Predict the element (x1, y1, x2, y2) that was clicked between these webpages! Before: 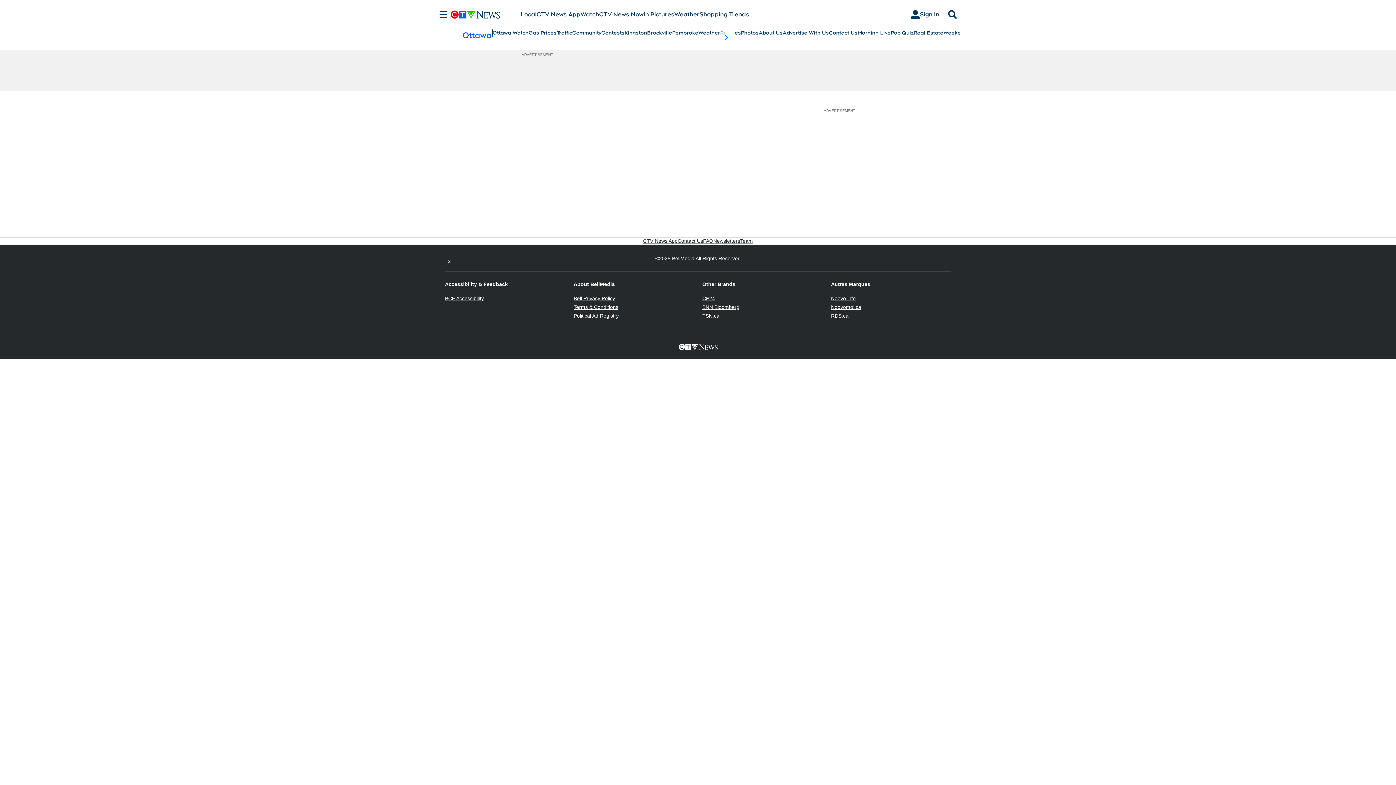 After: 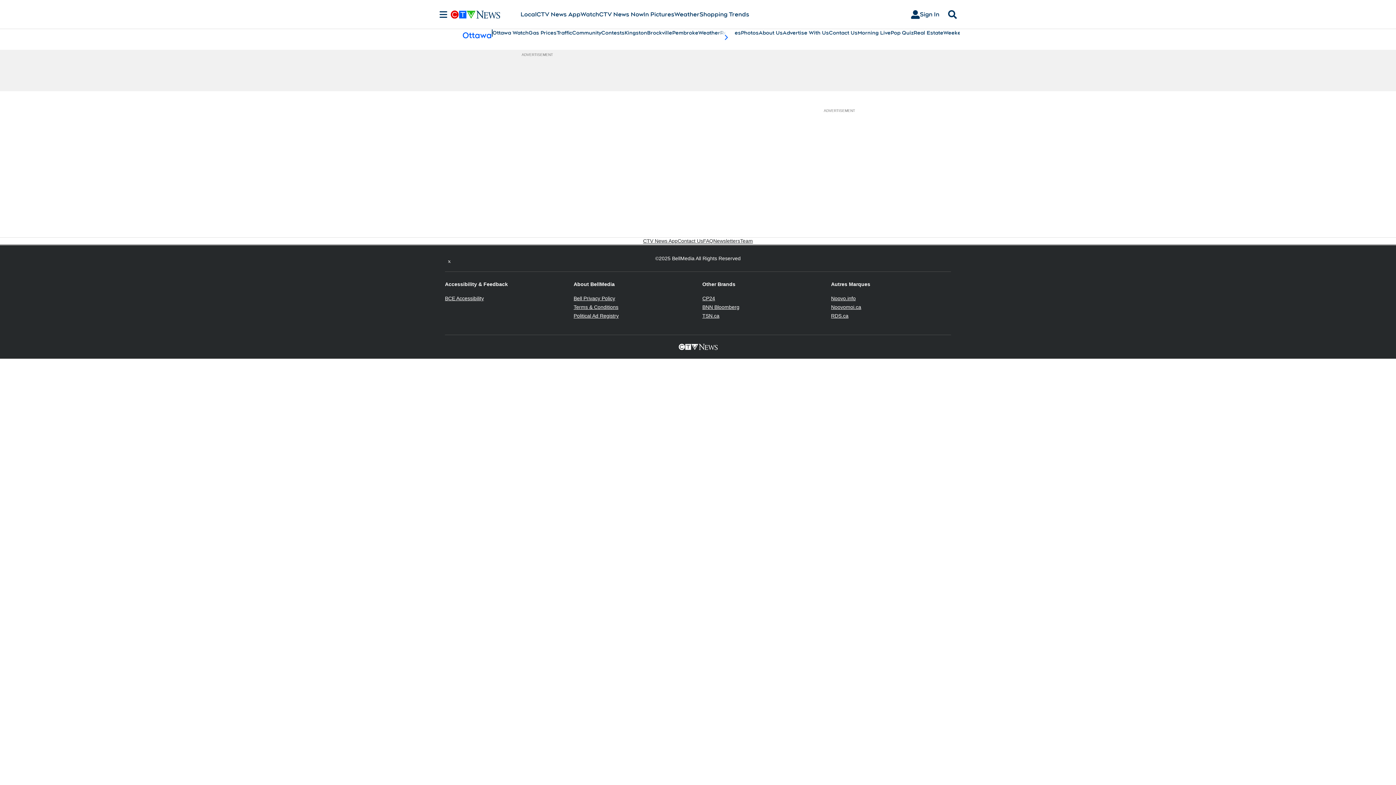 Action: label: Noovomoi.ca
Opens in new window bbox: (831, 304, 861, 310)